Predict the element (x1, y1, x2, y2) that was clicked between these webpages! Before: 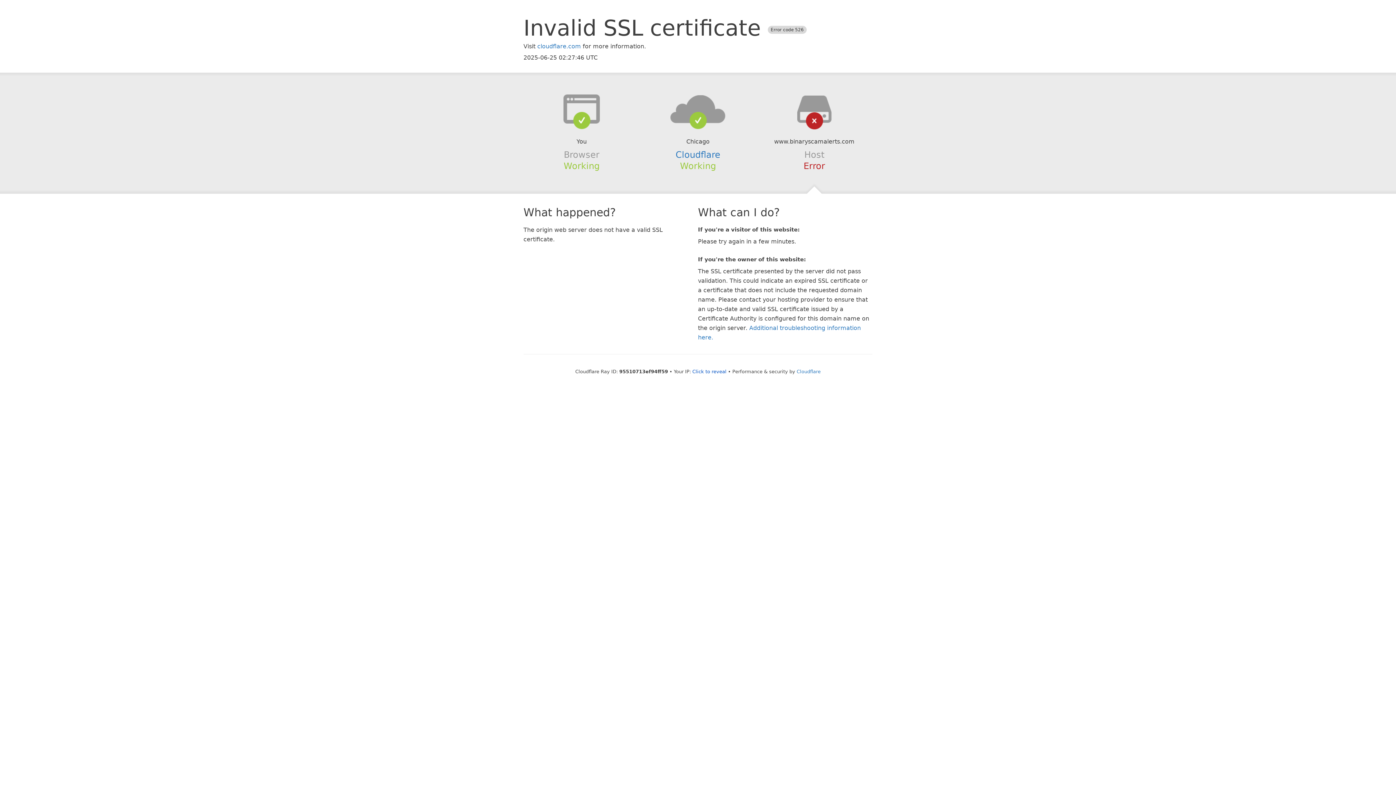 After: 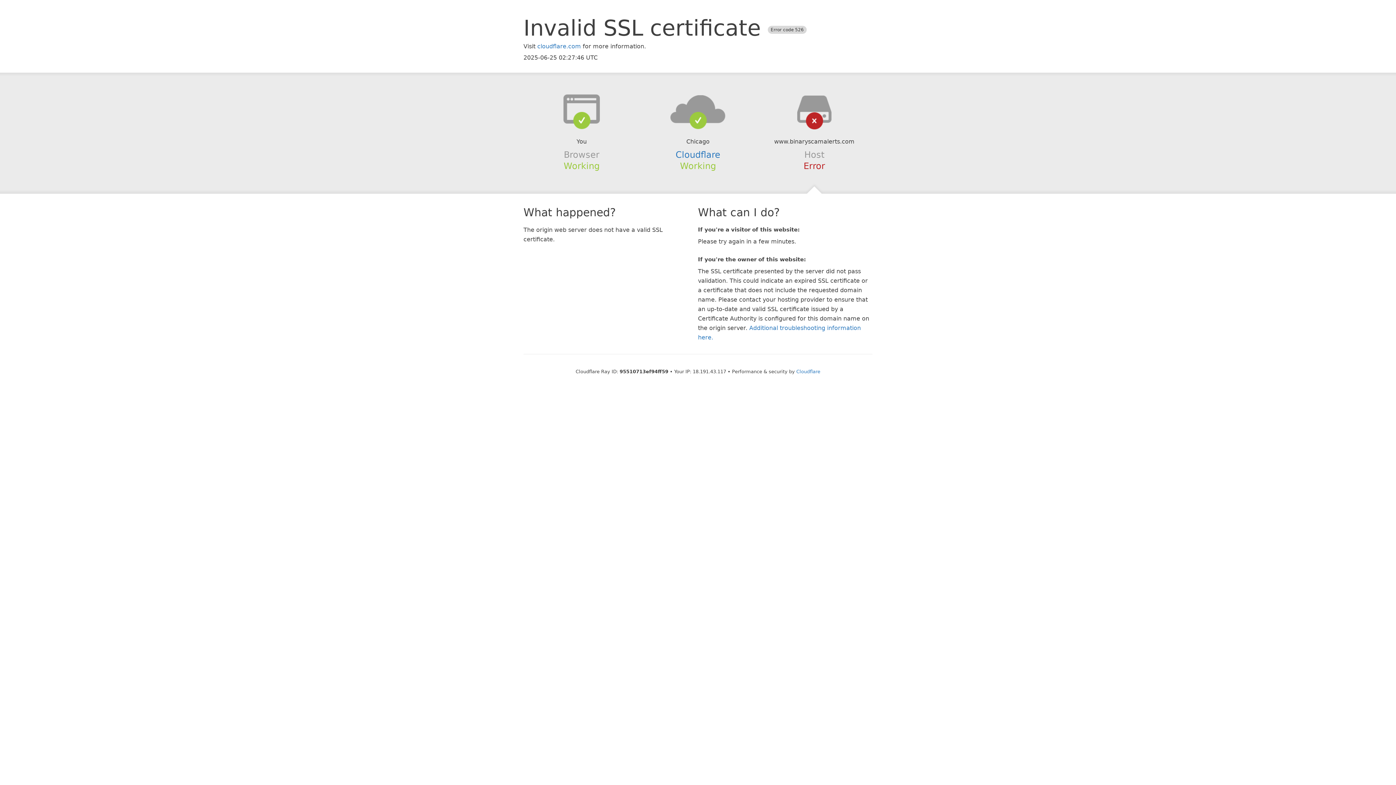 Action: bbox: (692, 368, 726, 374) label: Click to reveal